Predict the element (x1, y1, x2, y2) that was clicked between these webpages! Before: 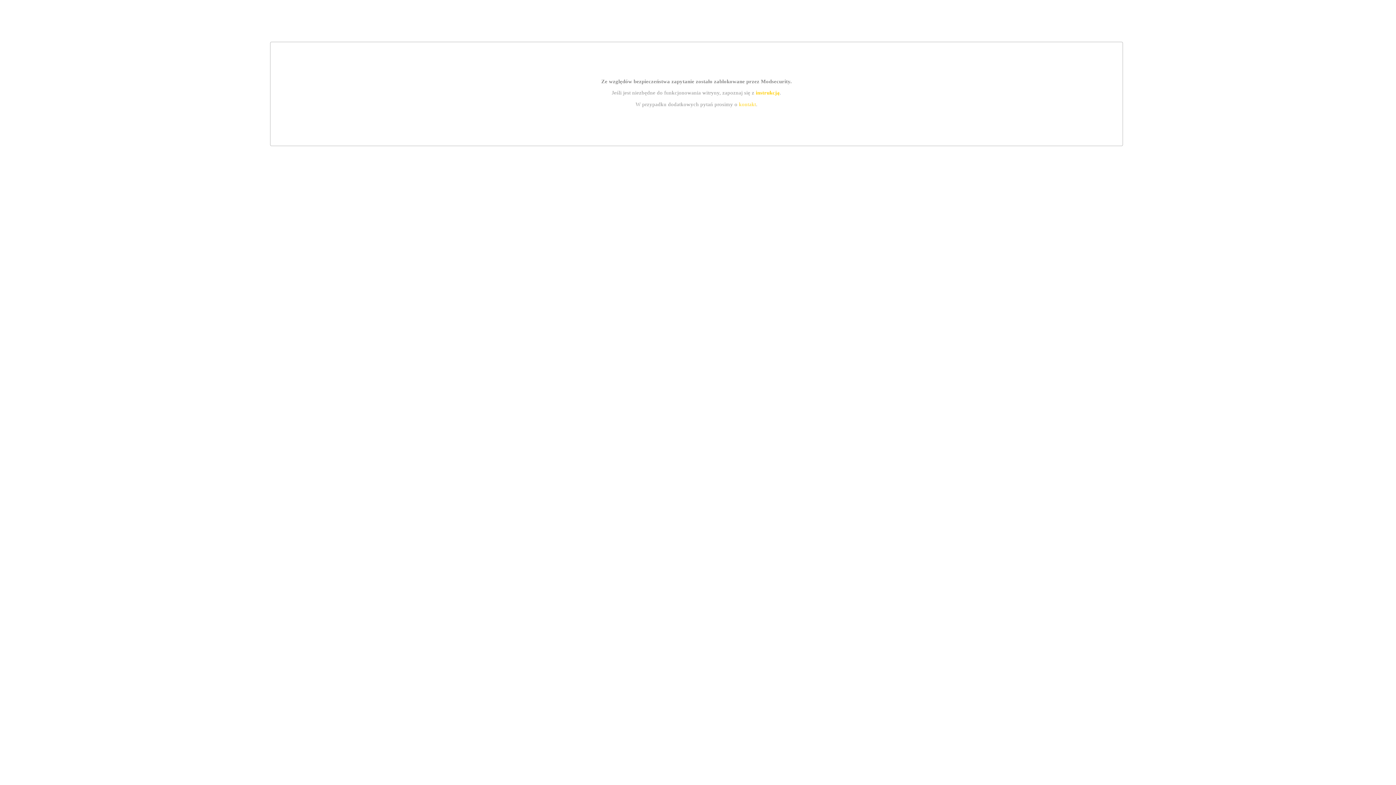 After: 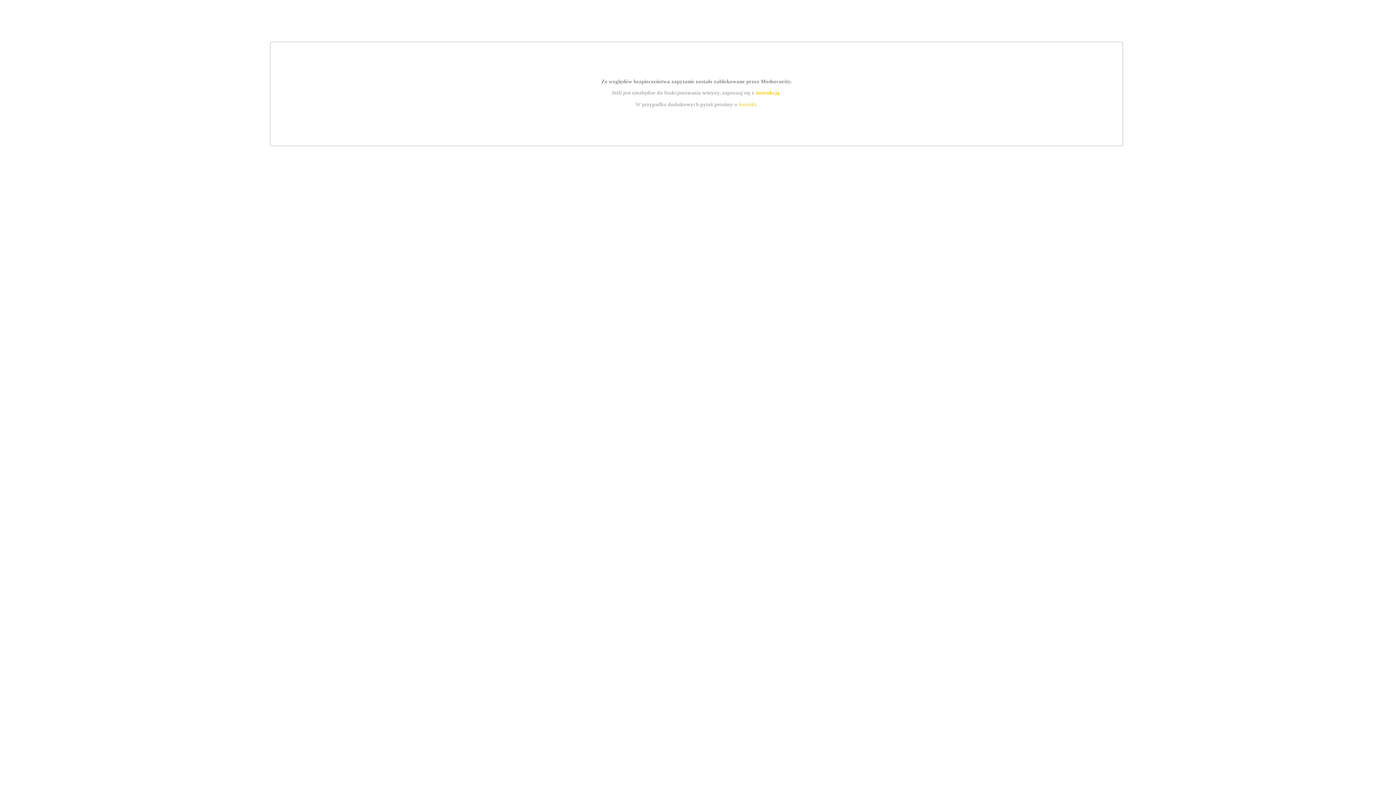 Action: label: instrukcją bbox: (755, 89, 779, 95)